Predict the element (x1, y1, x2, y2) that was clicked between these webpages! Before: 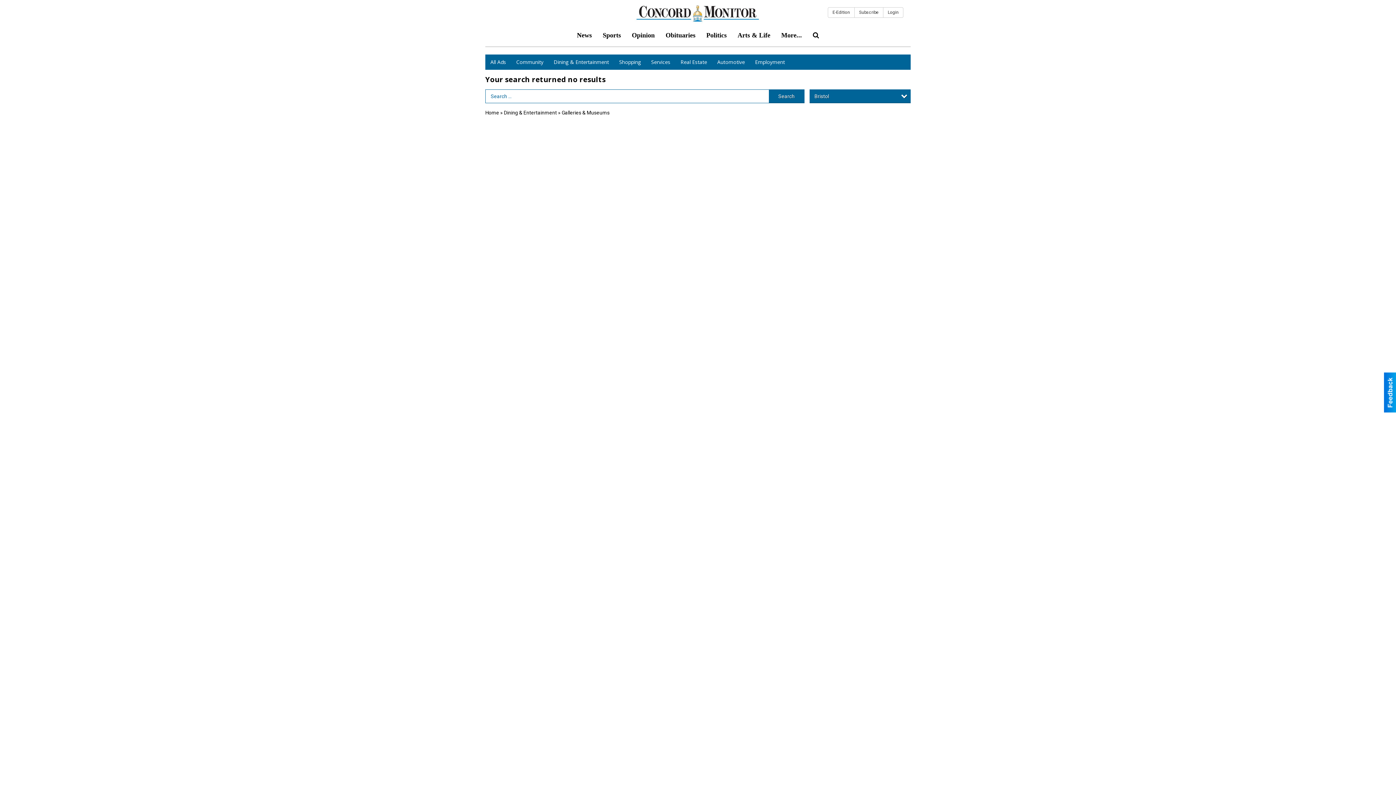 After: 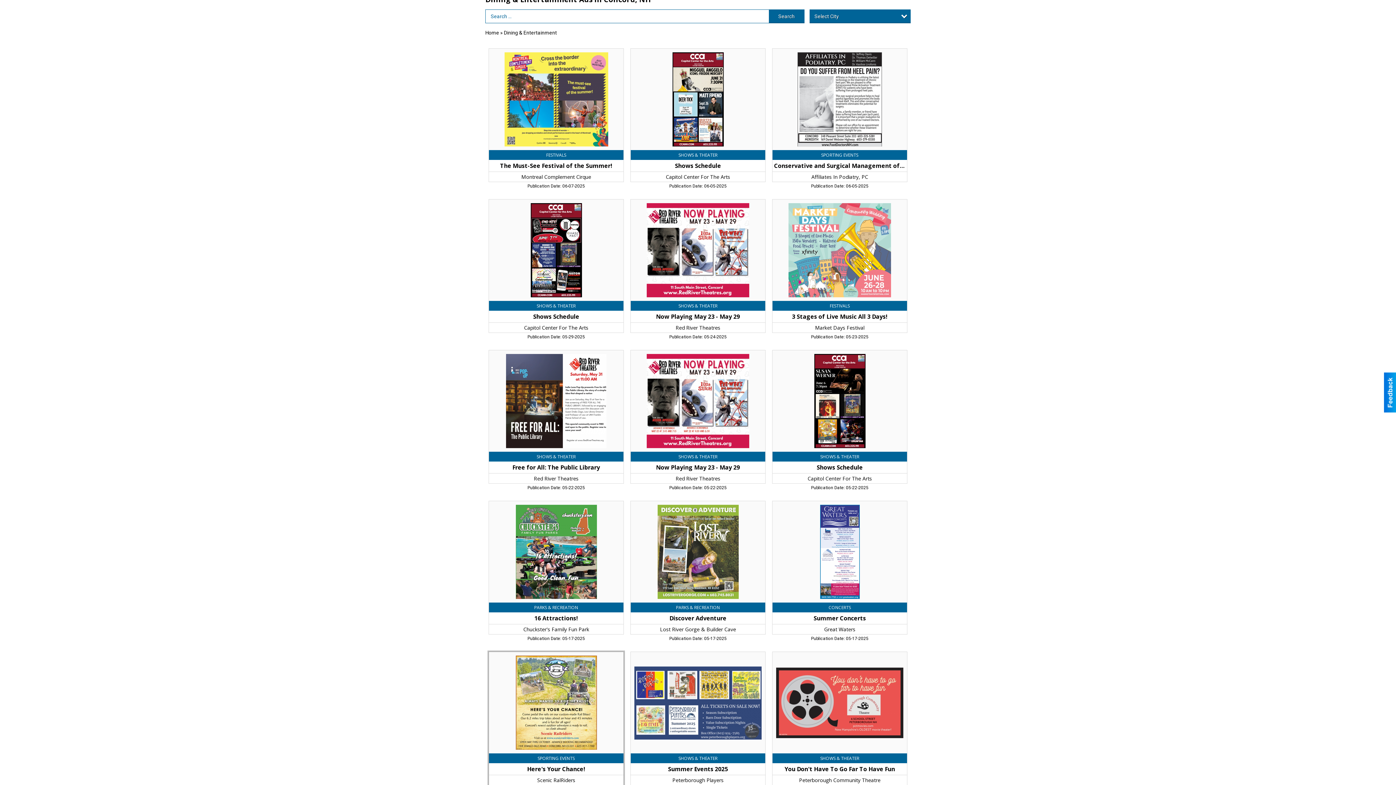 Action: label: Dining & Entertainment bbox: (504, 109, 557, 115)